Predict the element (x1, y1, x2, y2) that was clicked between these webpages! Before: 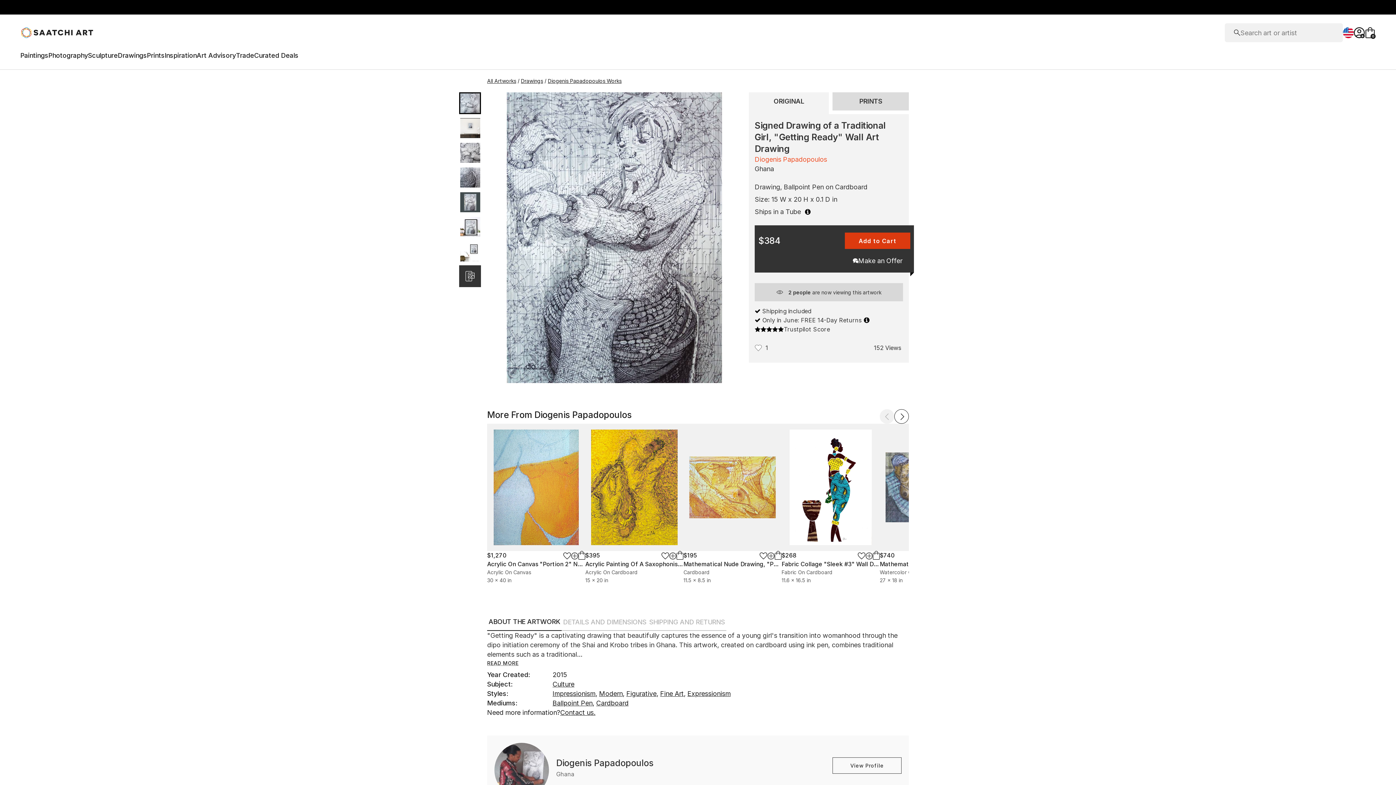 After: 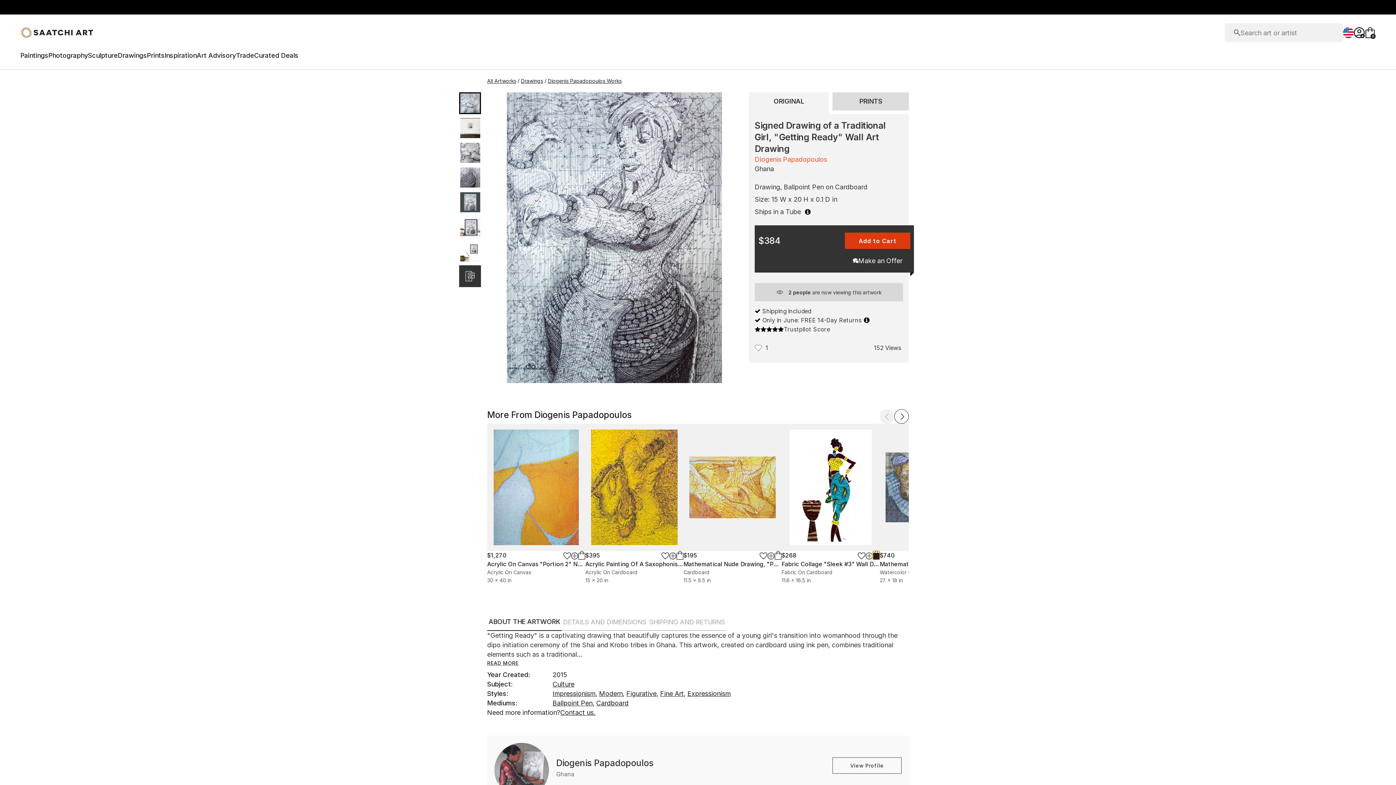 Action: bbox: (873, 551, 880, 560)